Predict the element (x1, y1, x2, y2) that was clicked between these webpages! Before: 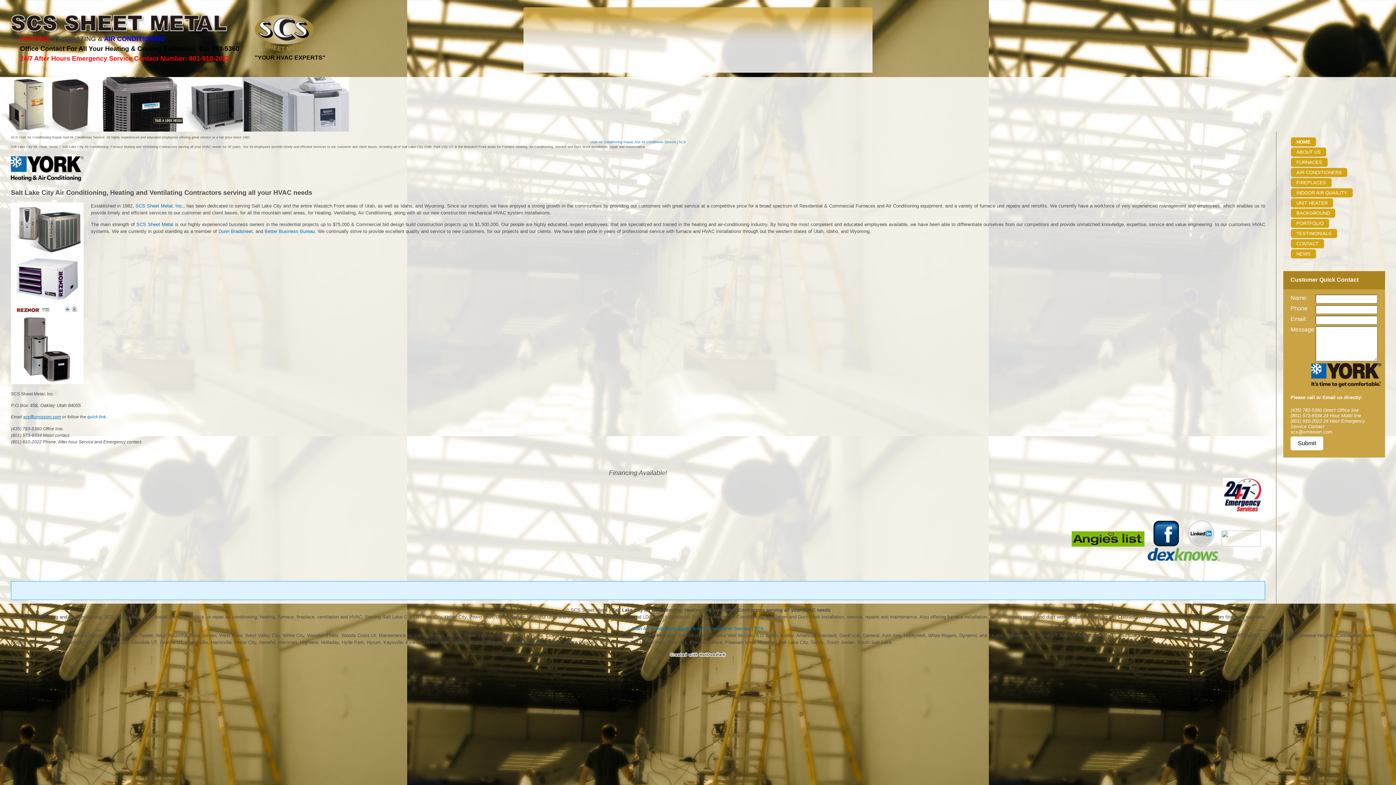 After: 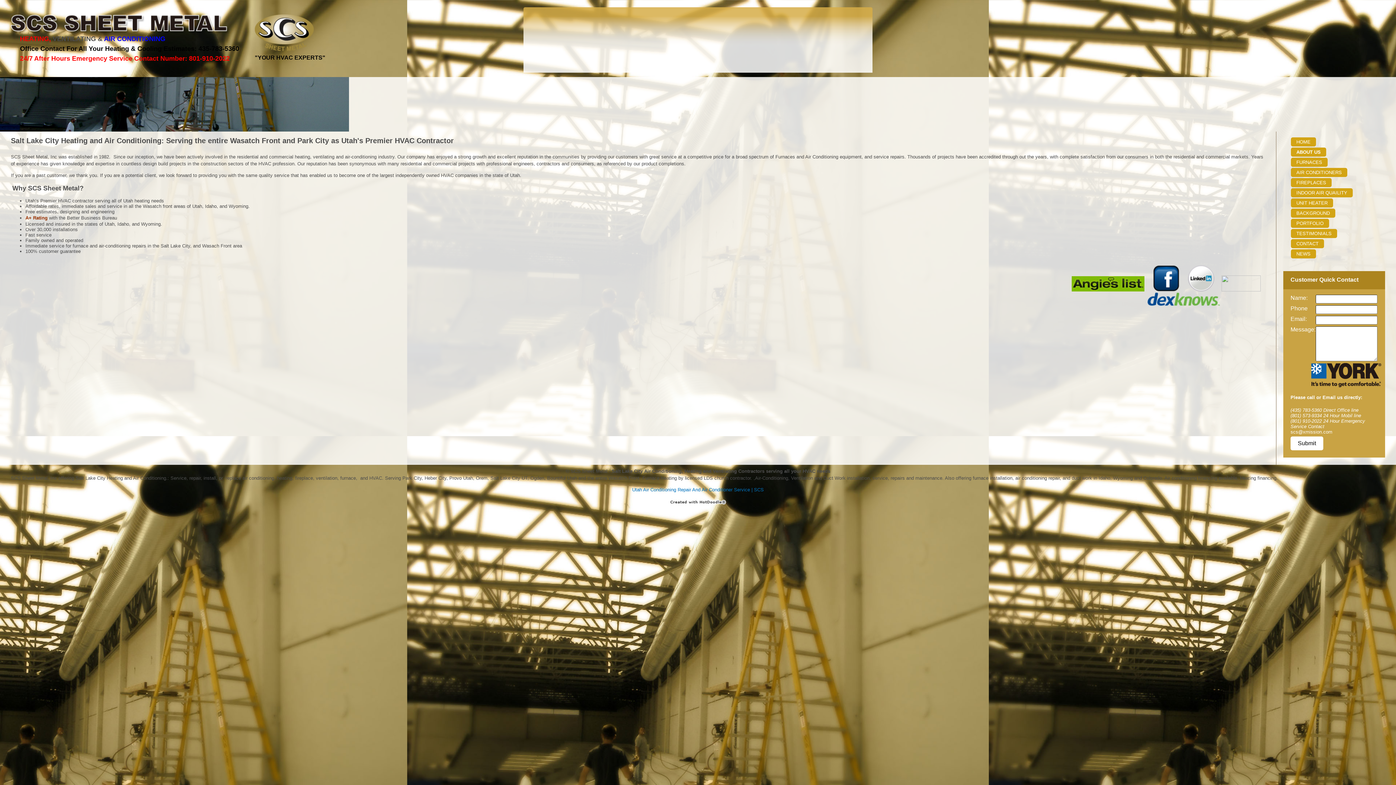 Action: bbox: (135, 203, 183, 208) label: SCS Sheet Metal, Inc.